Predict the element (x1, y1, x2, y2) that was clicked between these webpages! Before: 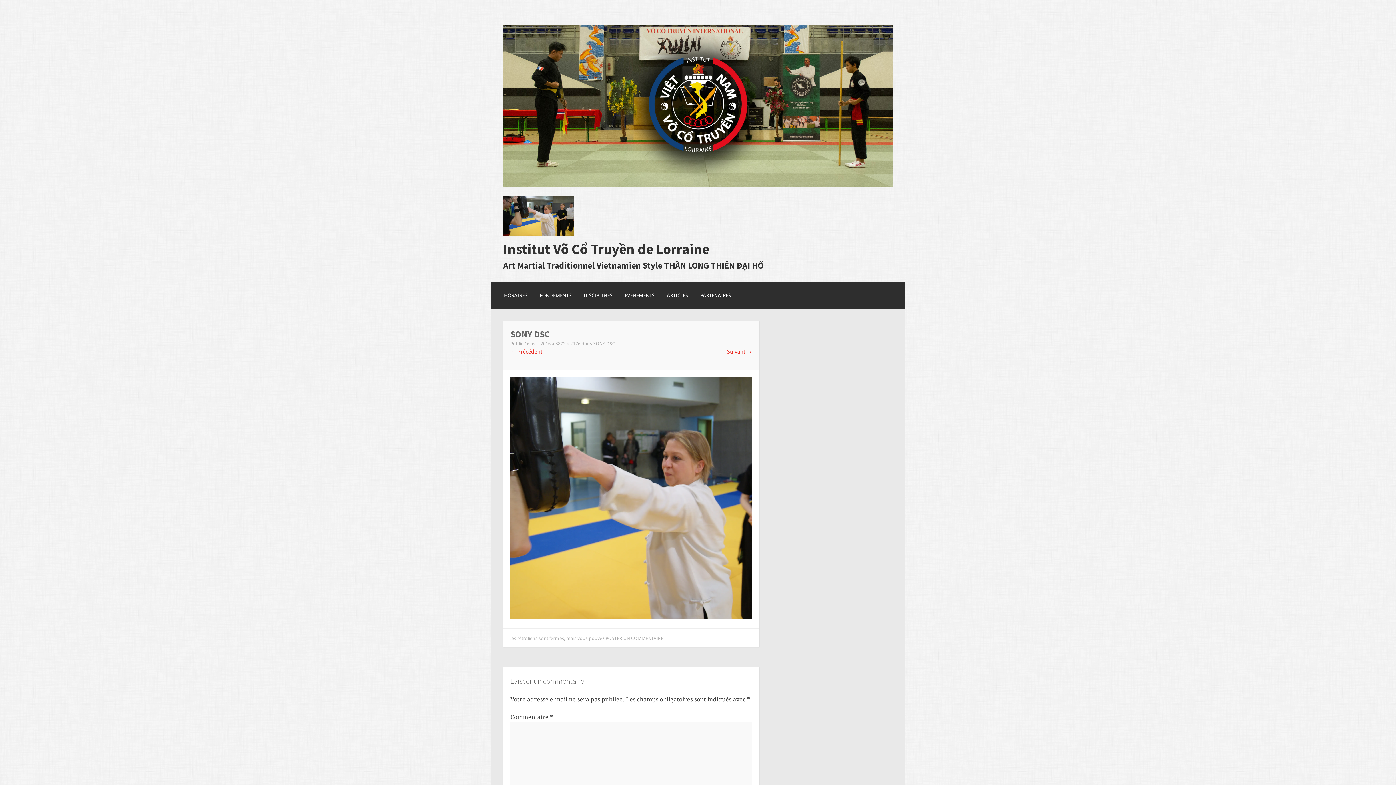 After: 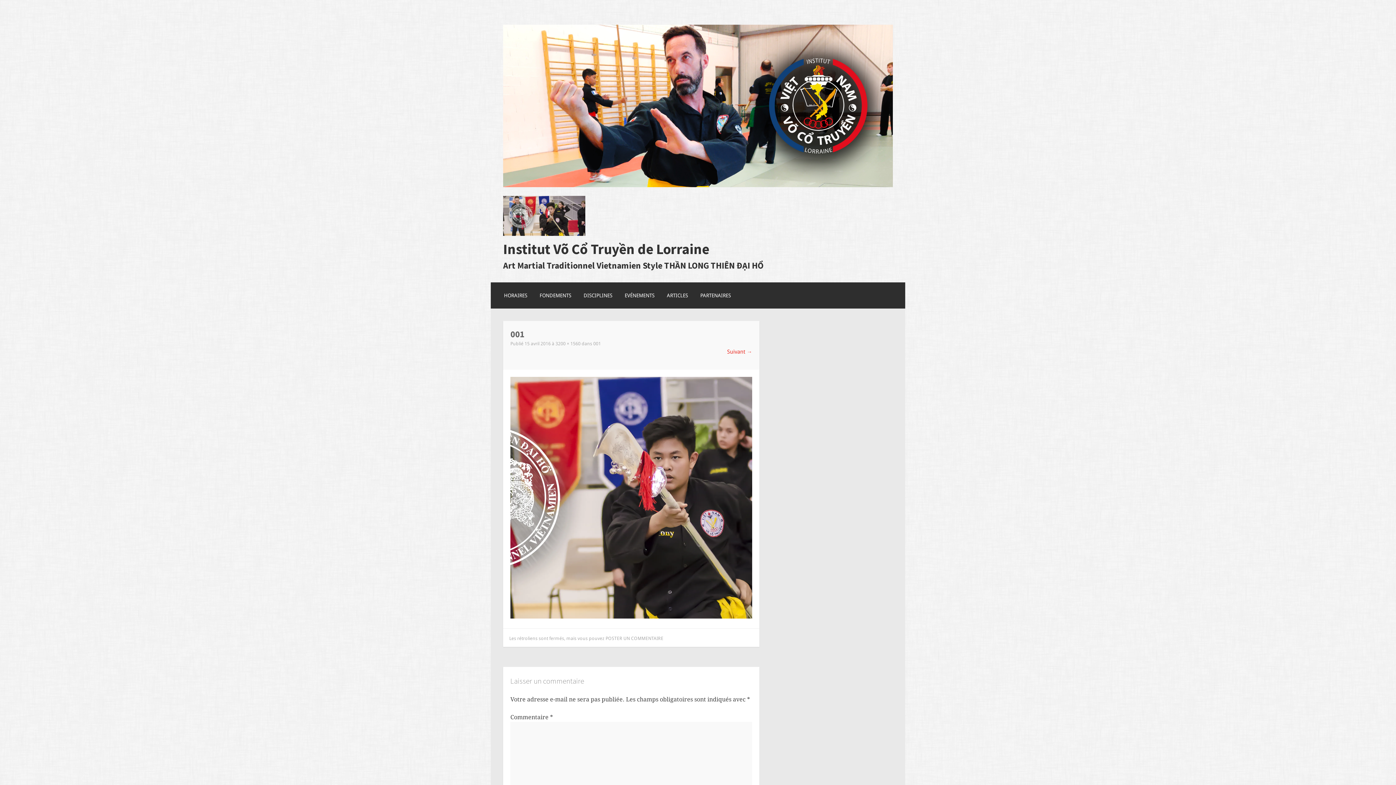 Action: bbox: (510, 613, 752, 620)